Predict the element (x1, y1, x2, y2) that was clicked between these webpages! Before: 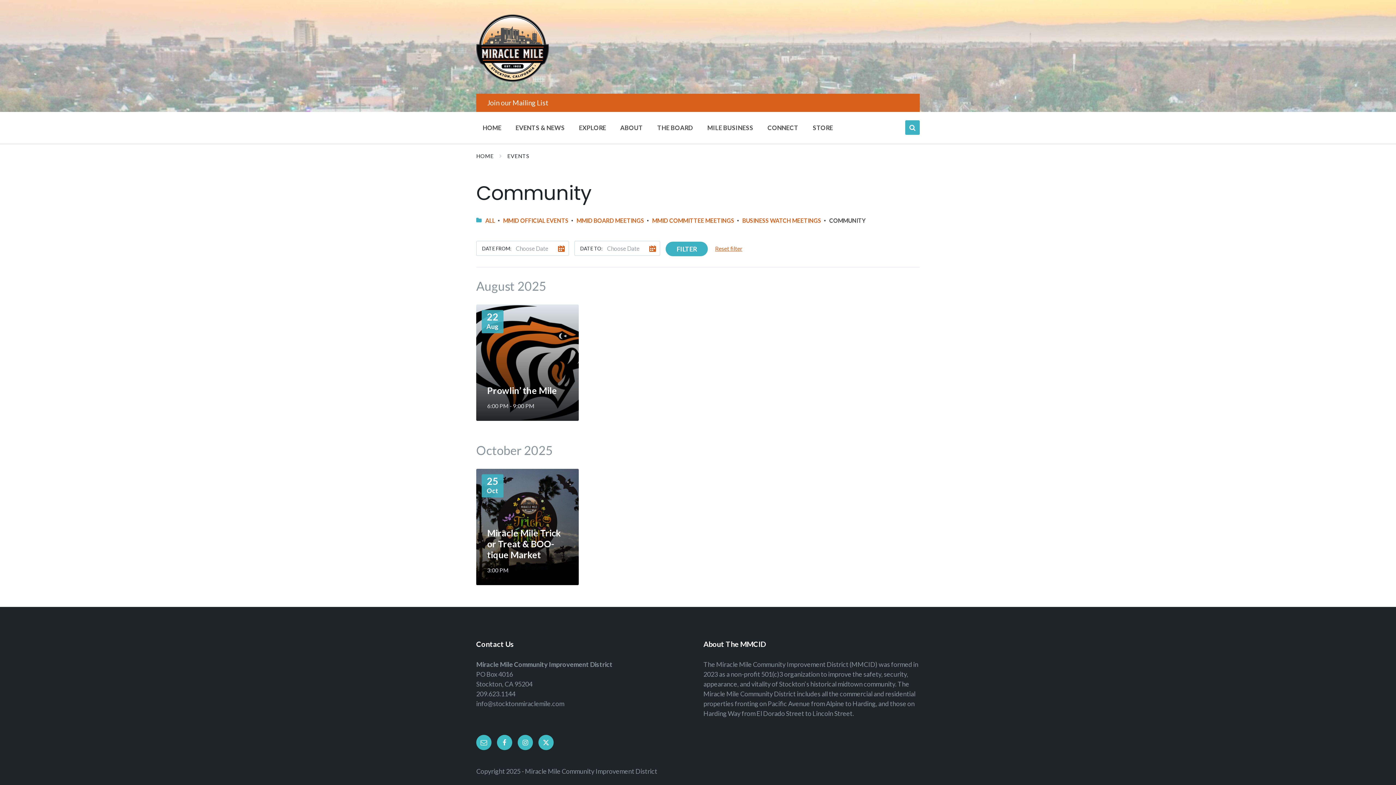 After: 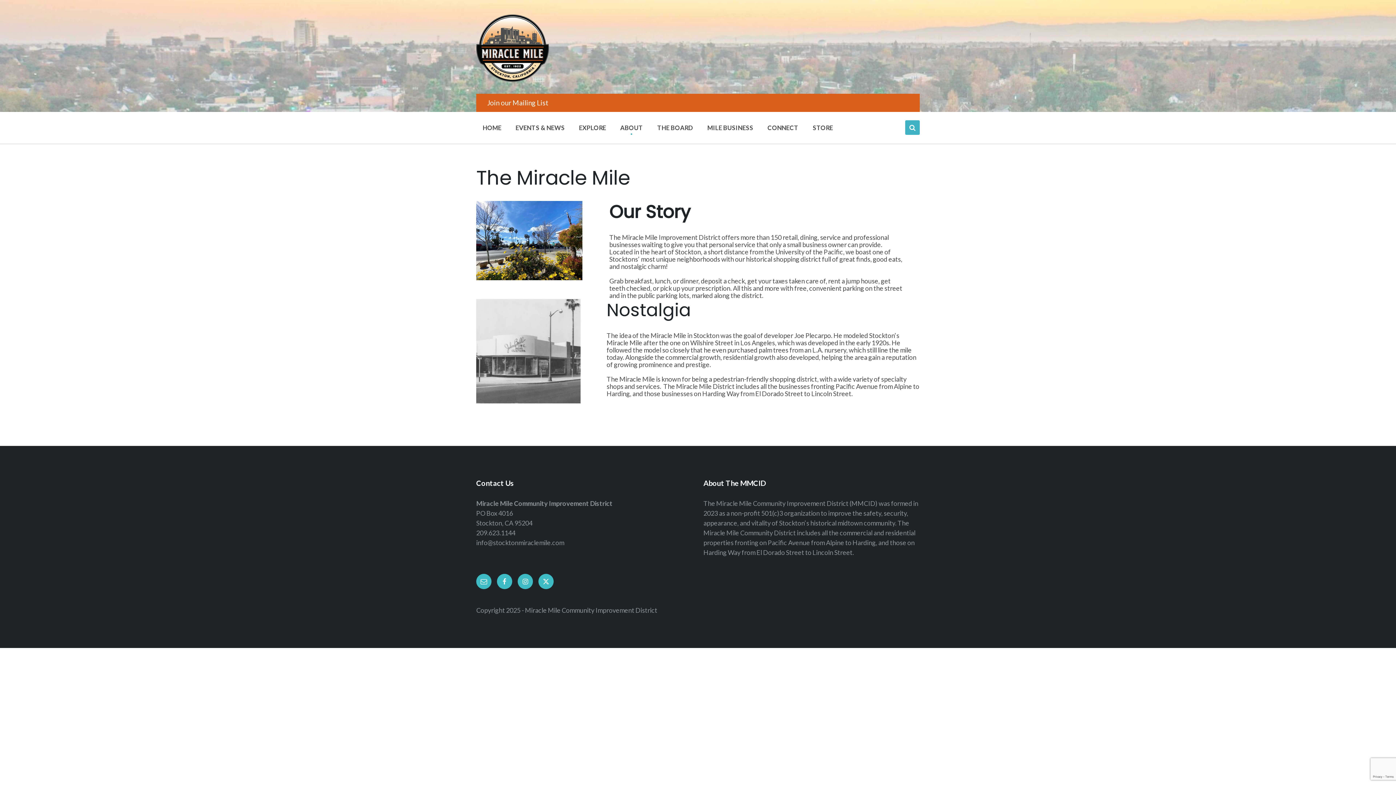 Action: bbox: (614, 120, 649, 134) label: ABOUT